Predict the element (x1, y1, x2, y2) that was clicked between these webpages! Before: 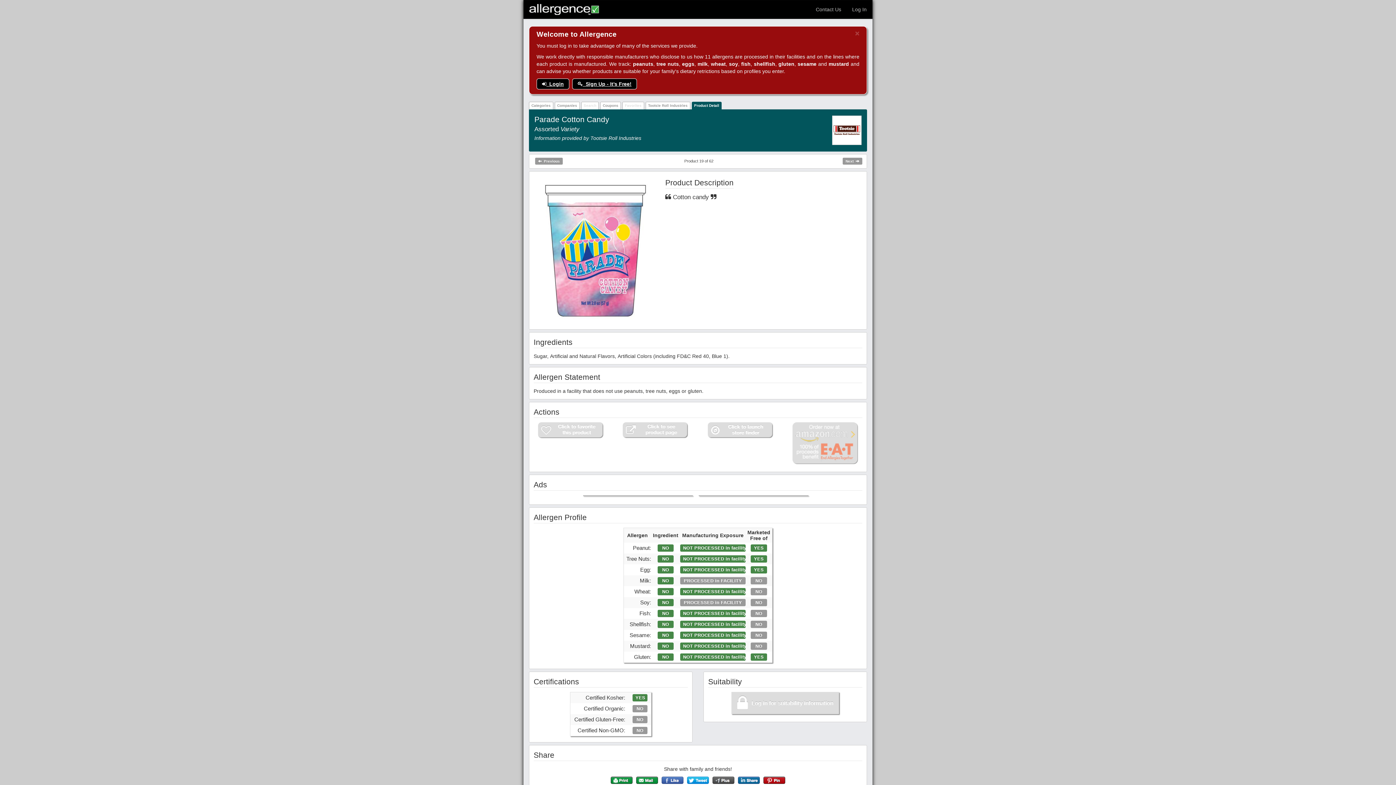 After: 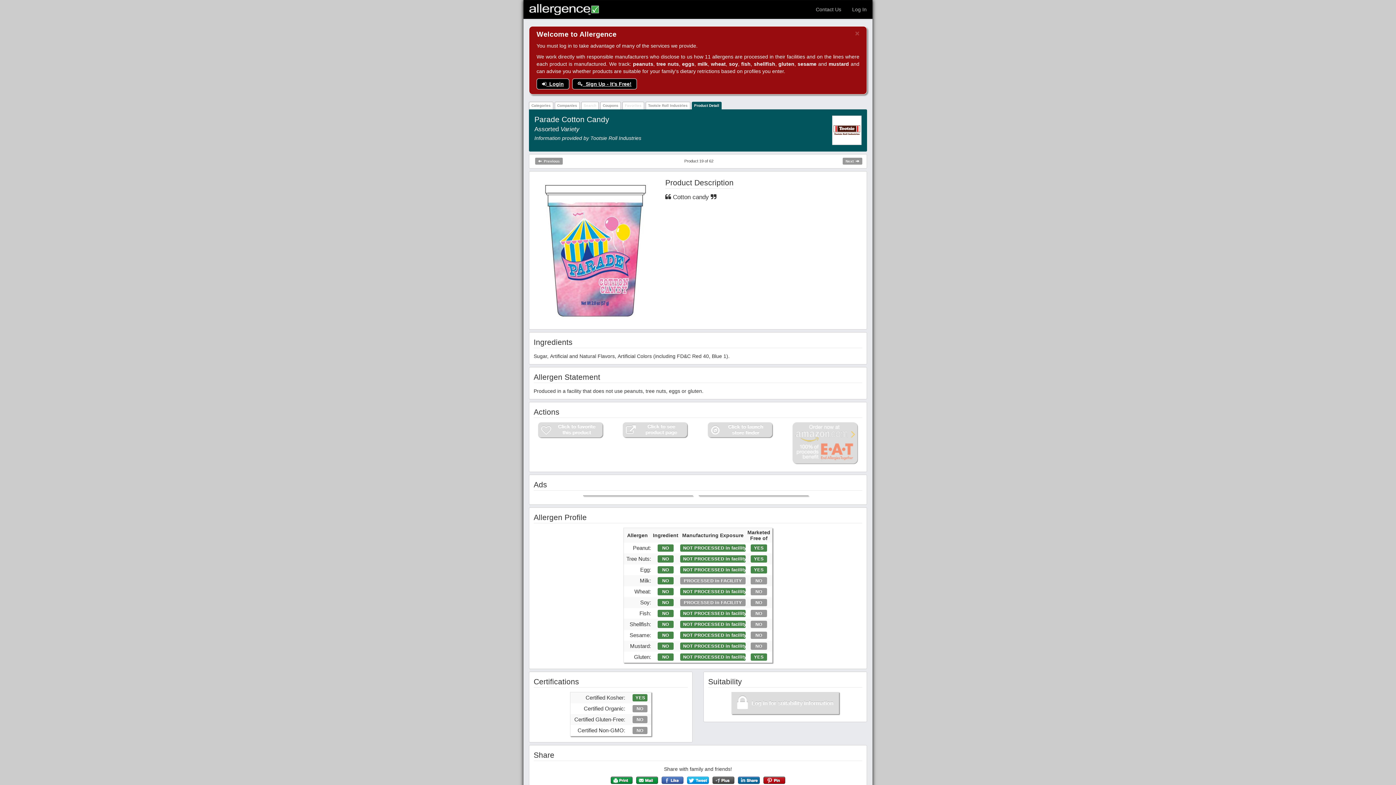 Action: bbox: (687, 777, 709, 783)